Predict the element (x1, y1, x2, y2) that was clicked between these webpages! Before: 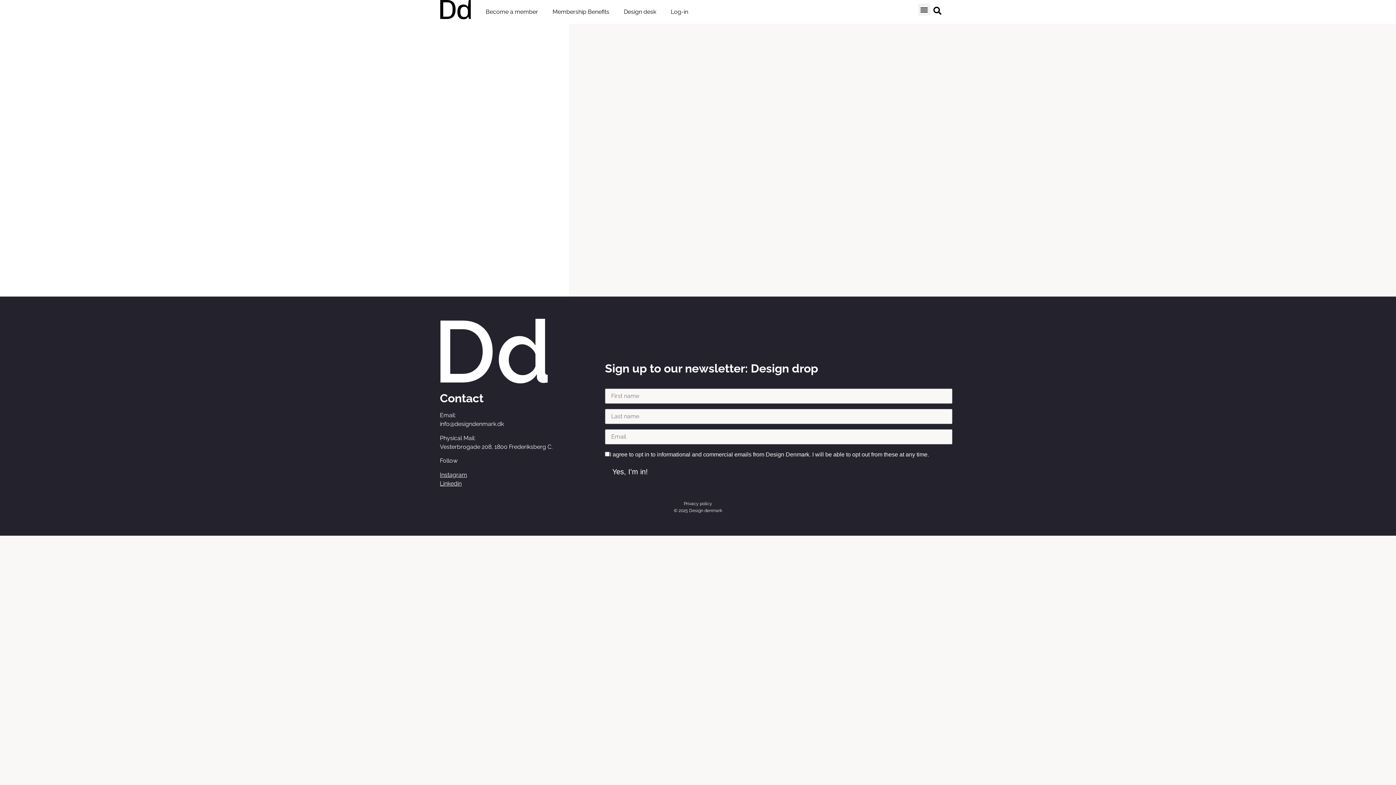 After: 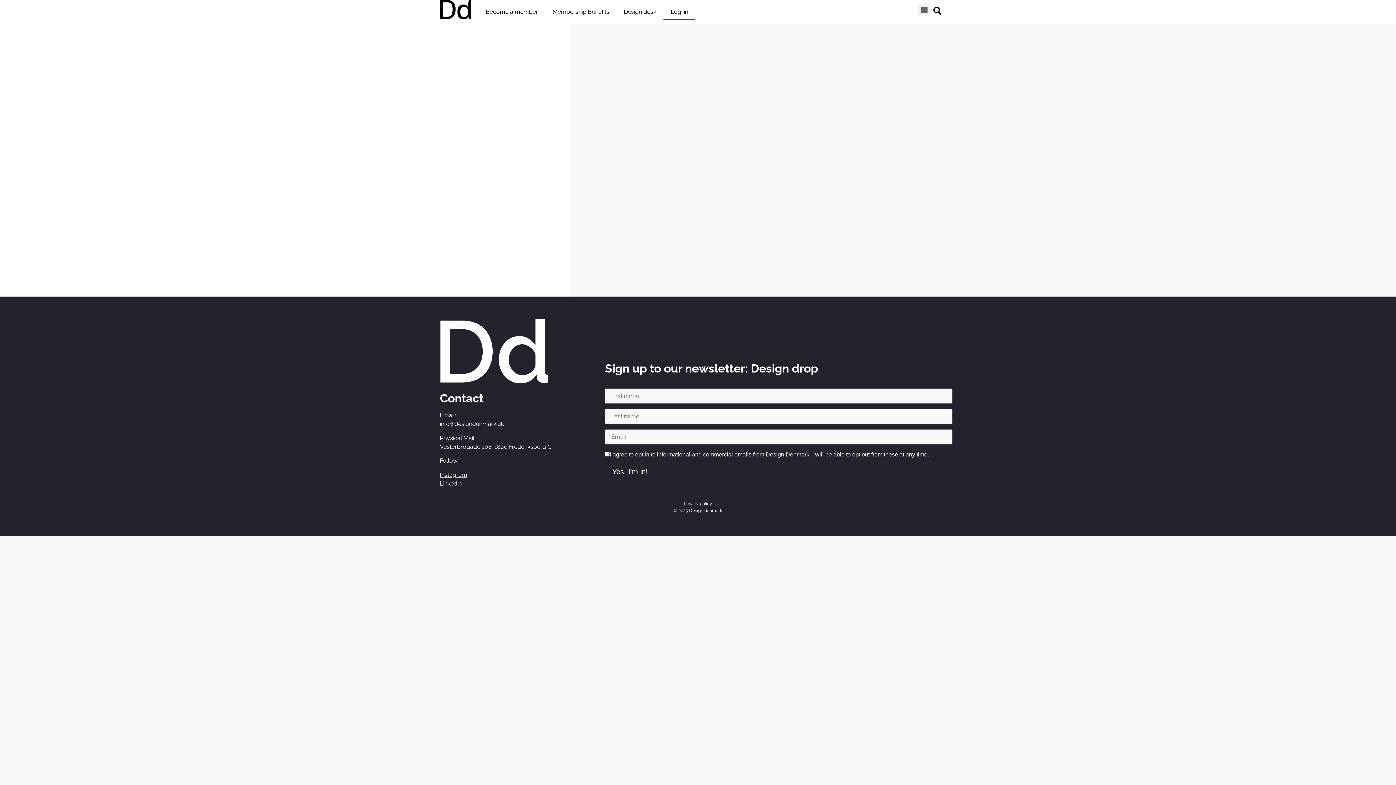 Action: label: Log-in bbox: (663, 3, 695, 20)